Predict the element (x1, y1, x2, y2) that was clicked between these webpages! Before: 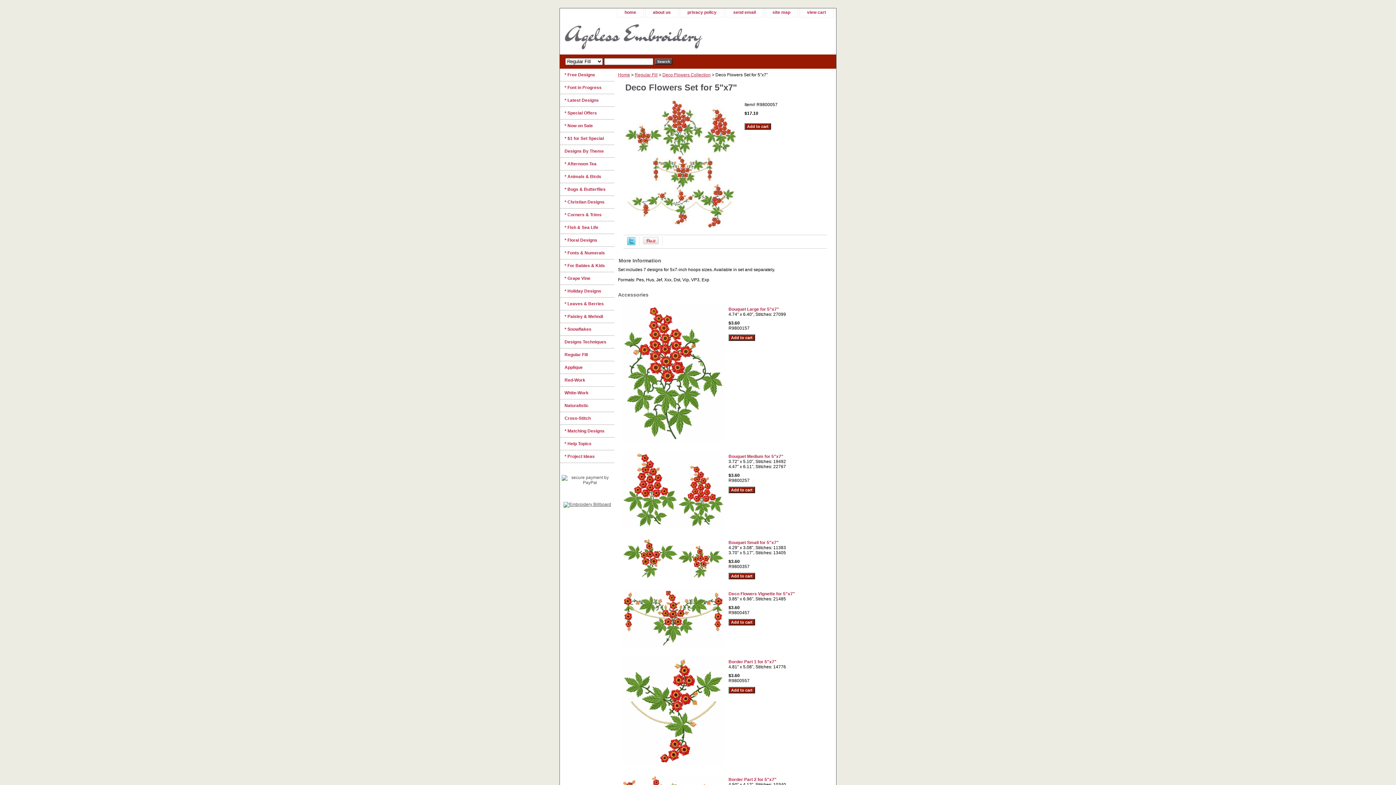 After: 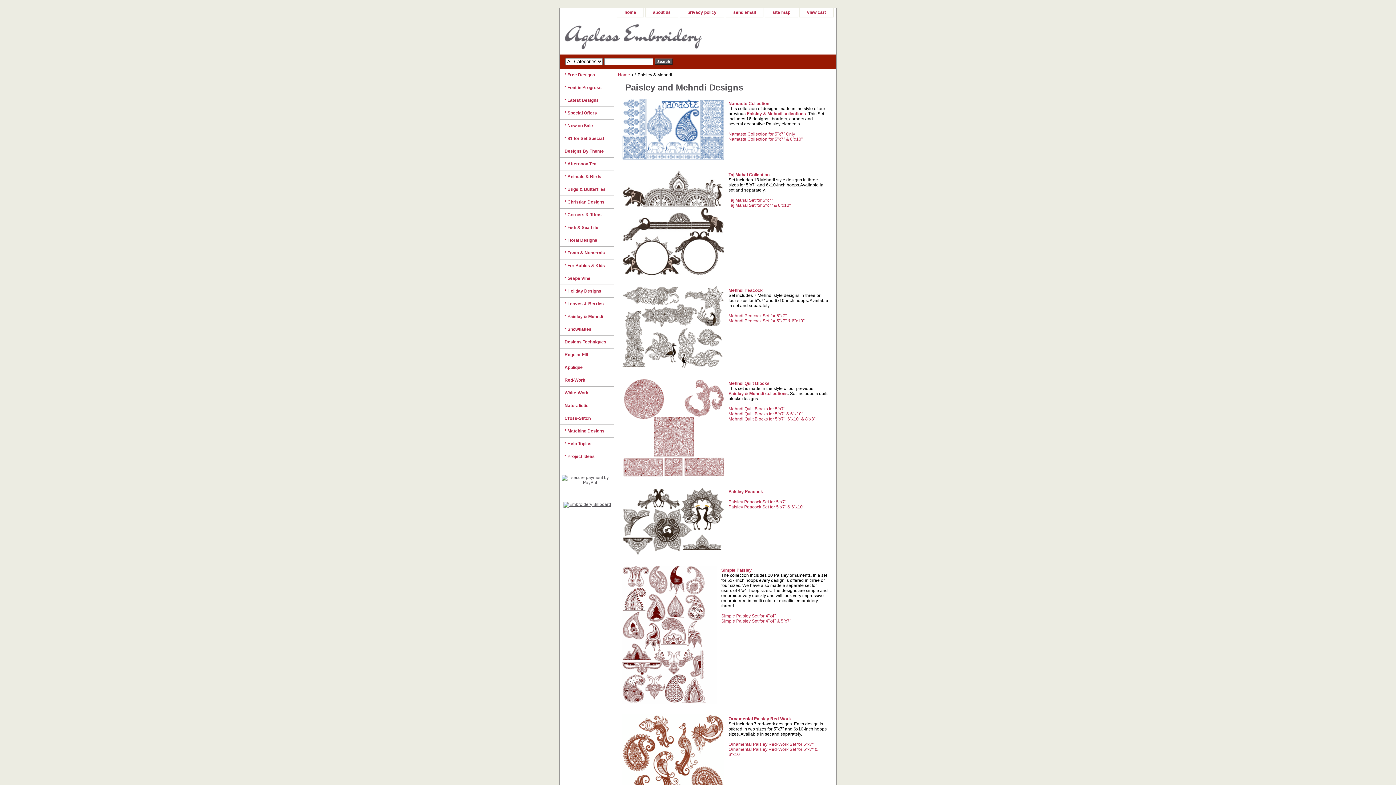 Action: label: * Paisley & Mehndi bbox: (560, 310, 614, 323)